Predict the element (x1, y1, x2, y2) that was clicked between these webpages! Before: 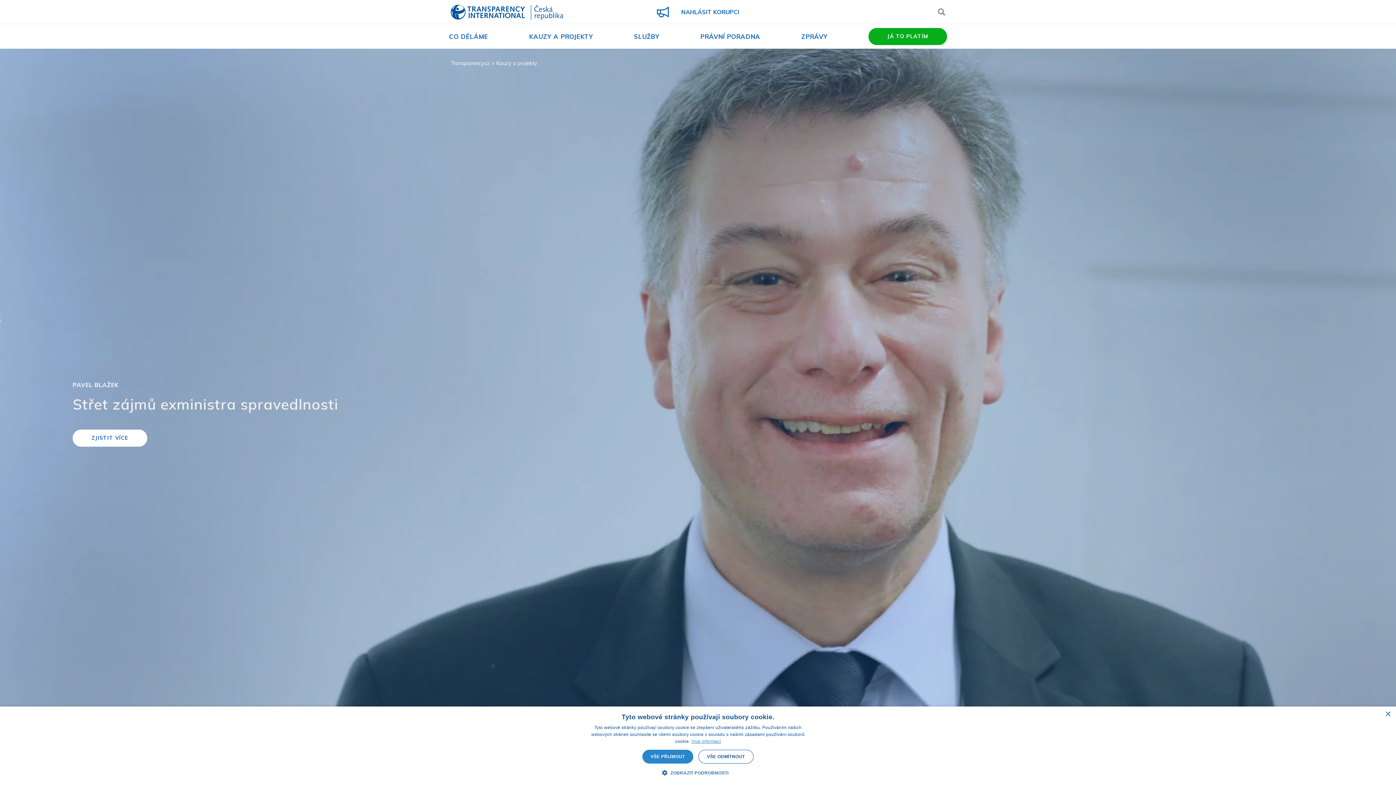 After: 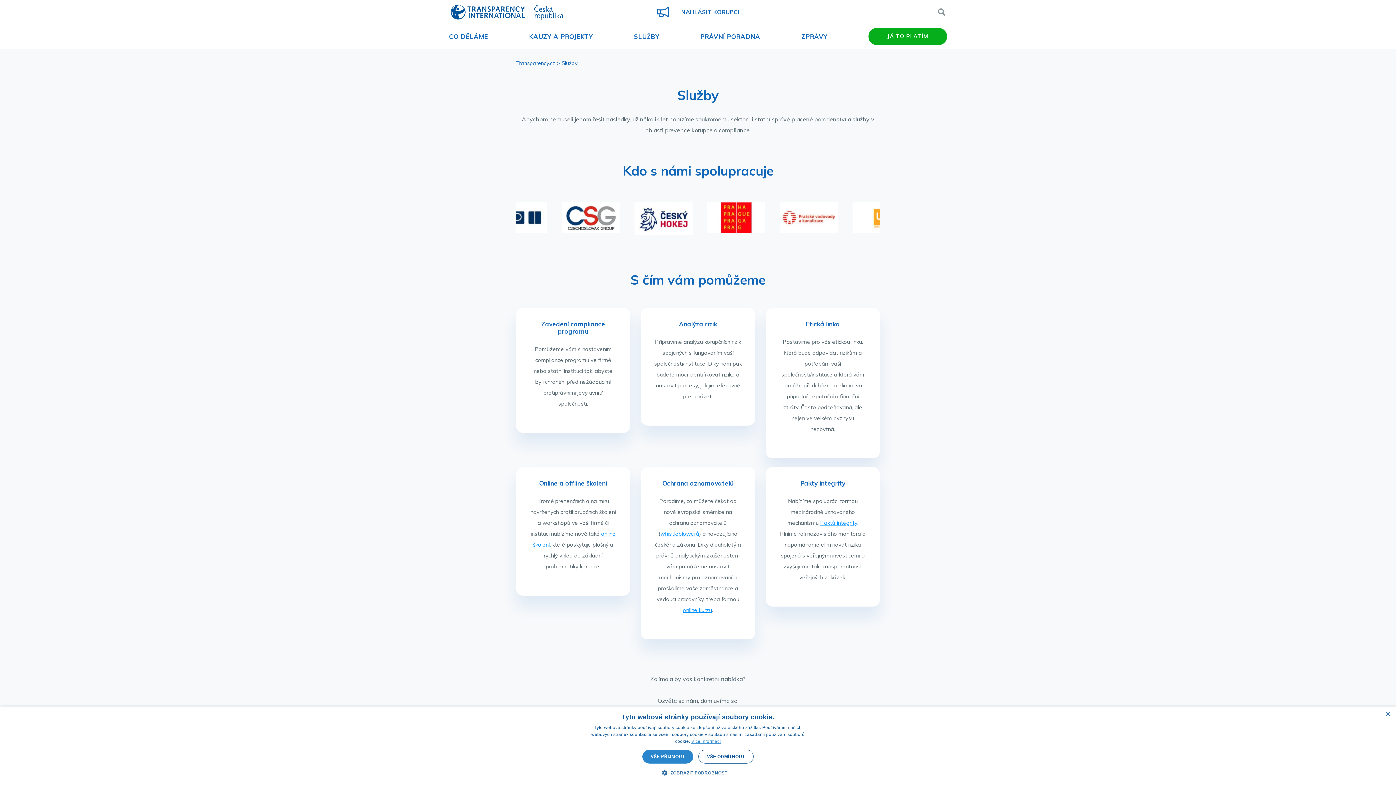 Action: label: SLUŽBY bbox: (634, 32, 659, 40)